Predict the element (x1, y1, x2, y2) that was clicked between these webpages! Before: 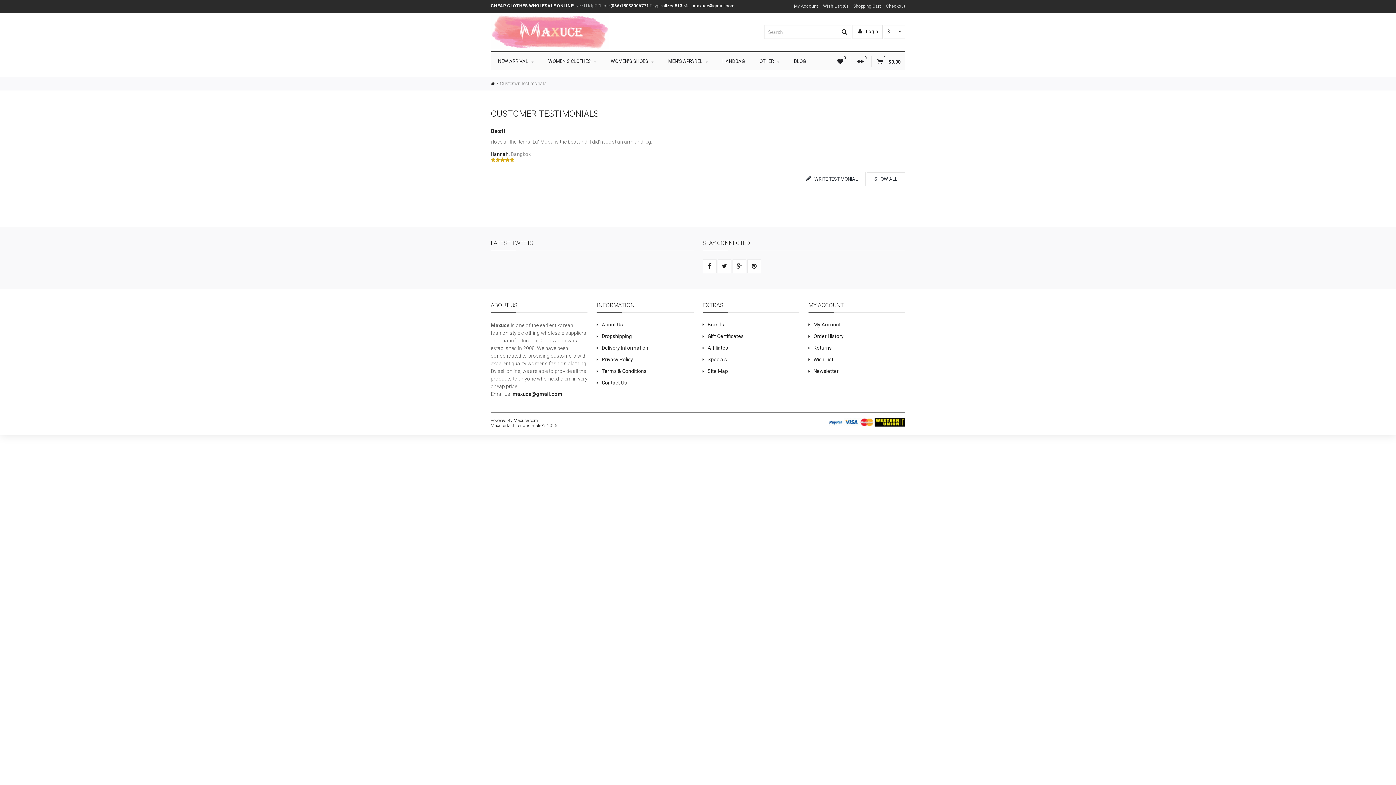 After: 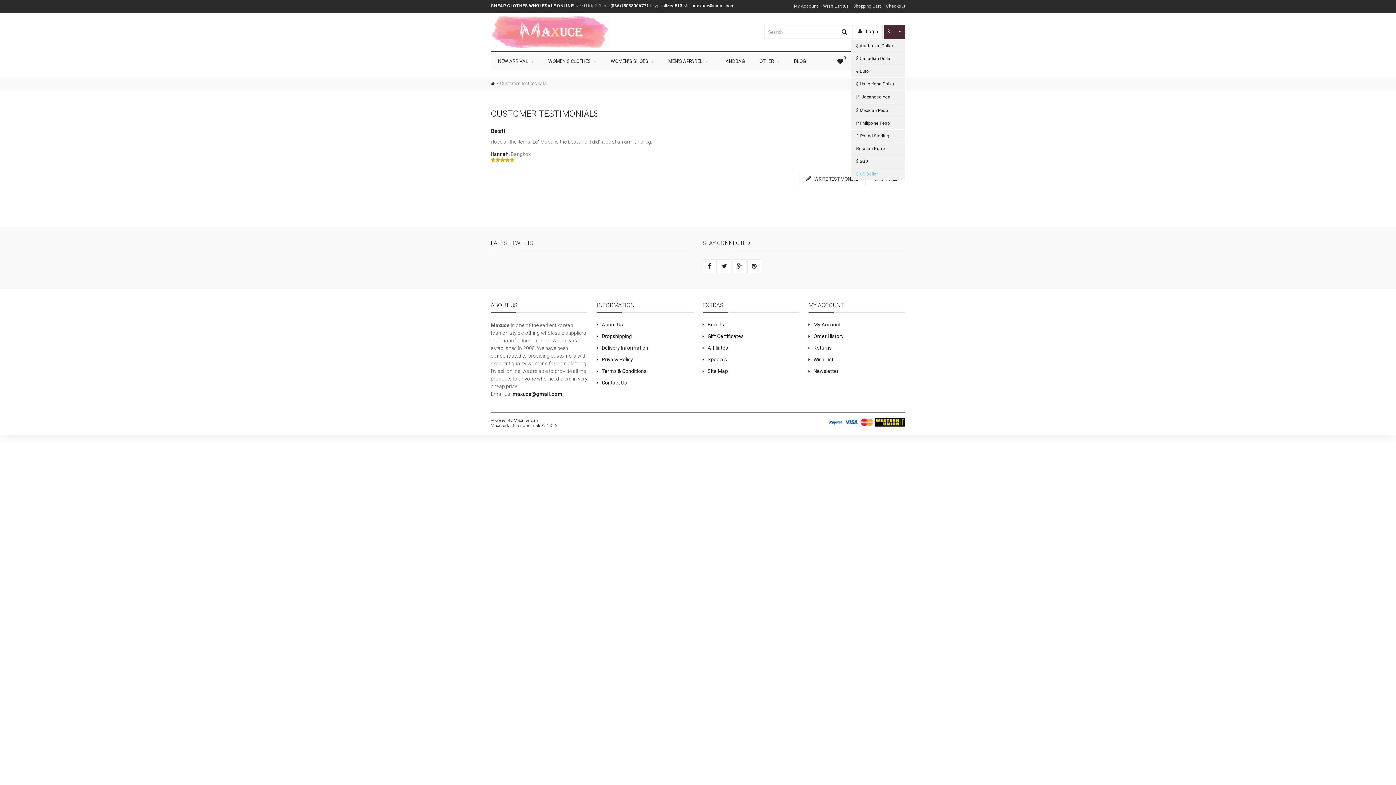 Action: bbox: (887, 29, 901, 34) label: $ 